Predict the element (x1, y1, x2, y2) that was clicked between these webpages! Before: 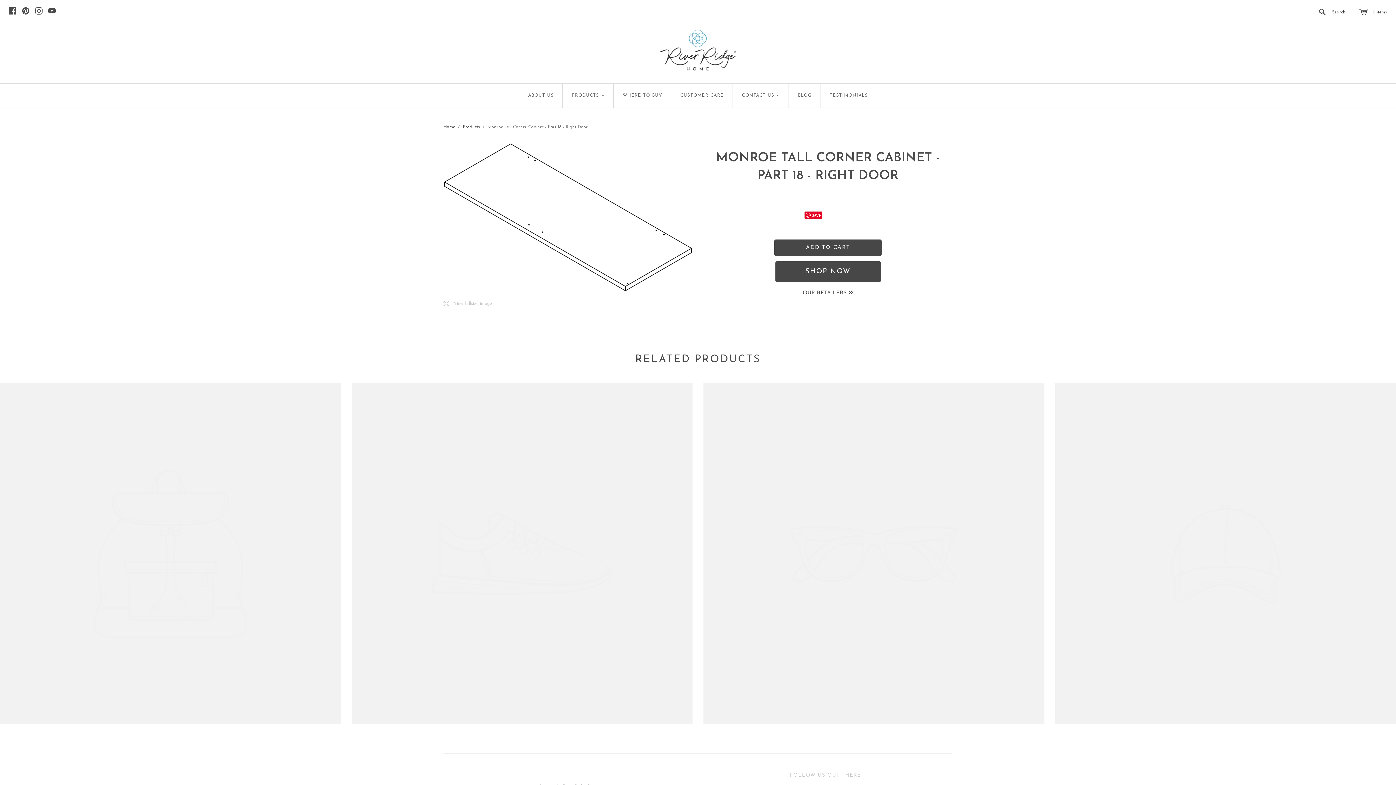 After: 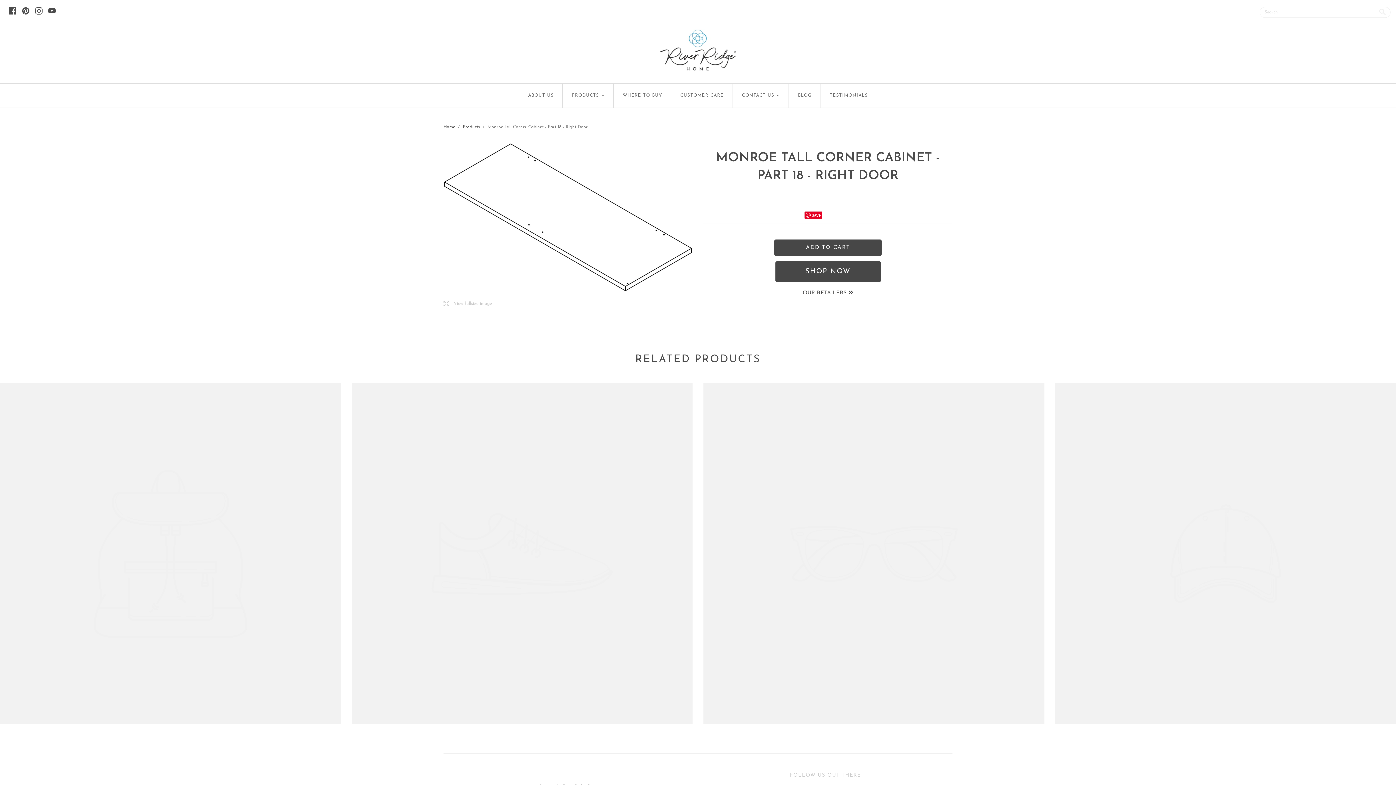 Action: bbox: (1314, 8, 1345, 15) label:  Search